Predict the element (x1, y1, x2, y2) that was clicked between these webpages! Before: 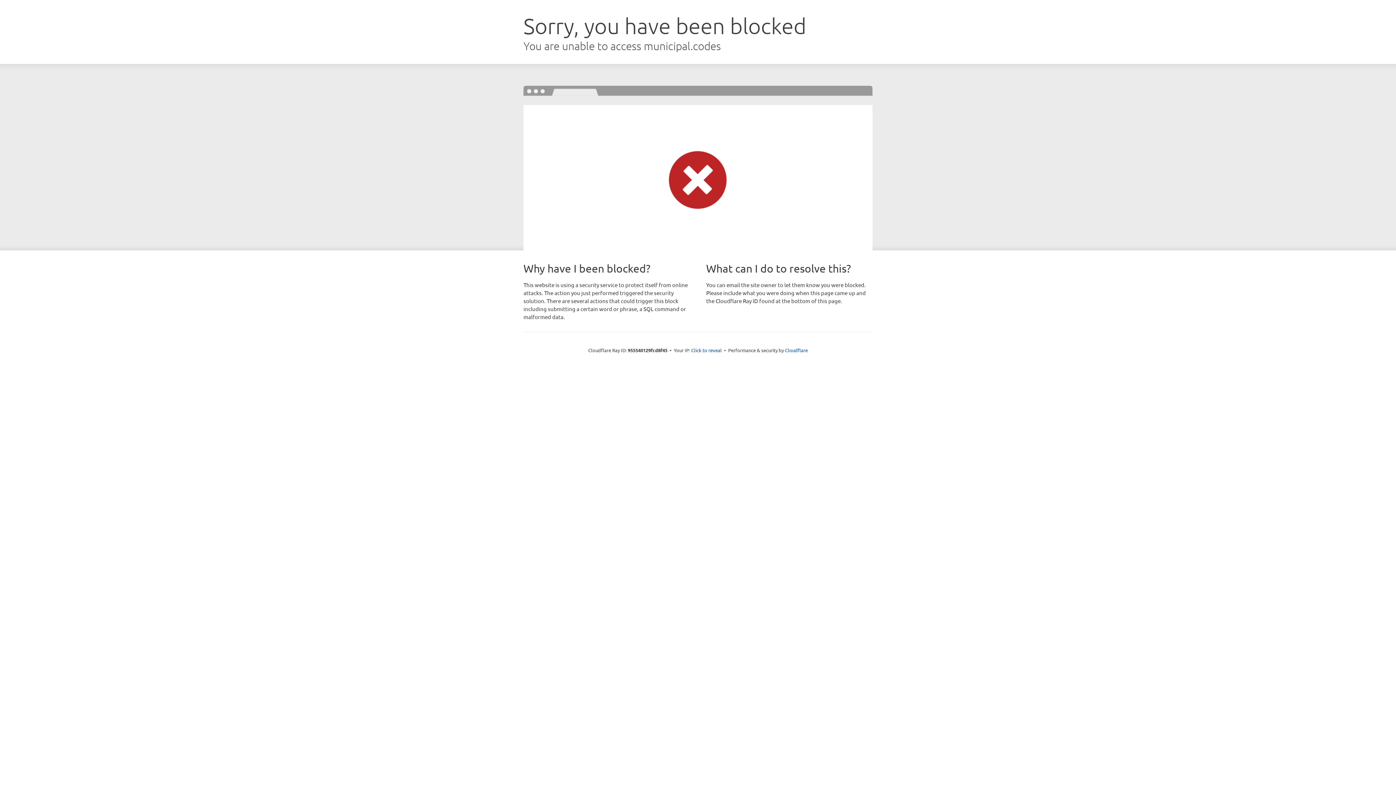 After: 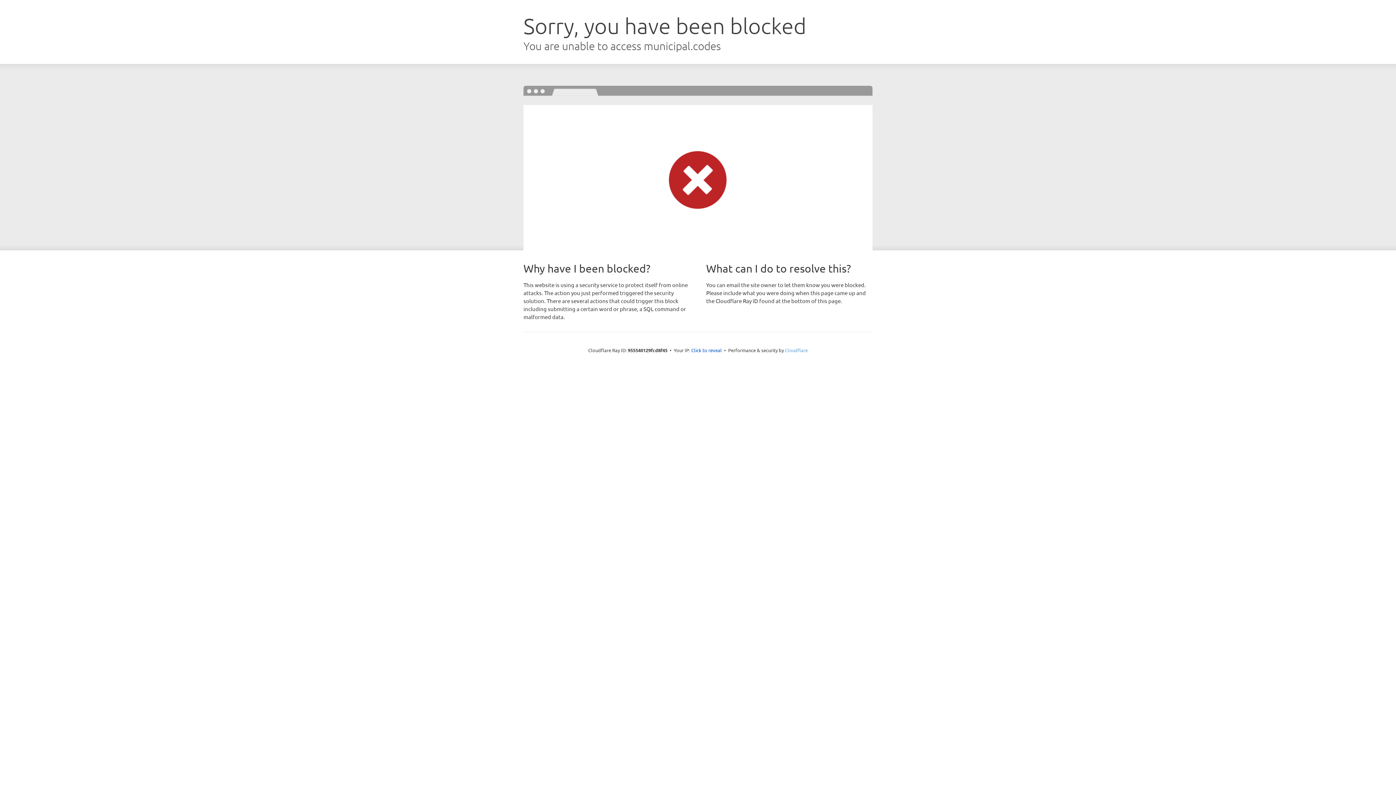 Action: label: Cloudflare bbox: (785, 347, 808, 353)